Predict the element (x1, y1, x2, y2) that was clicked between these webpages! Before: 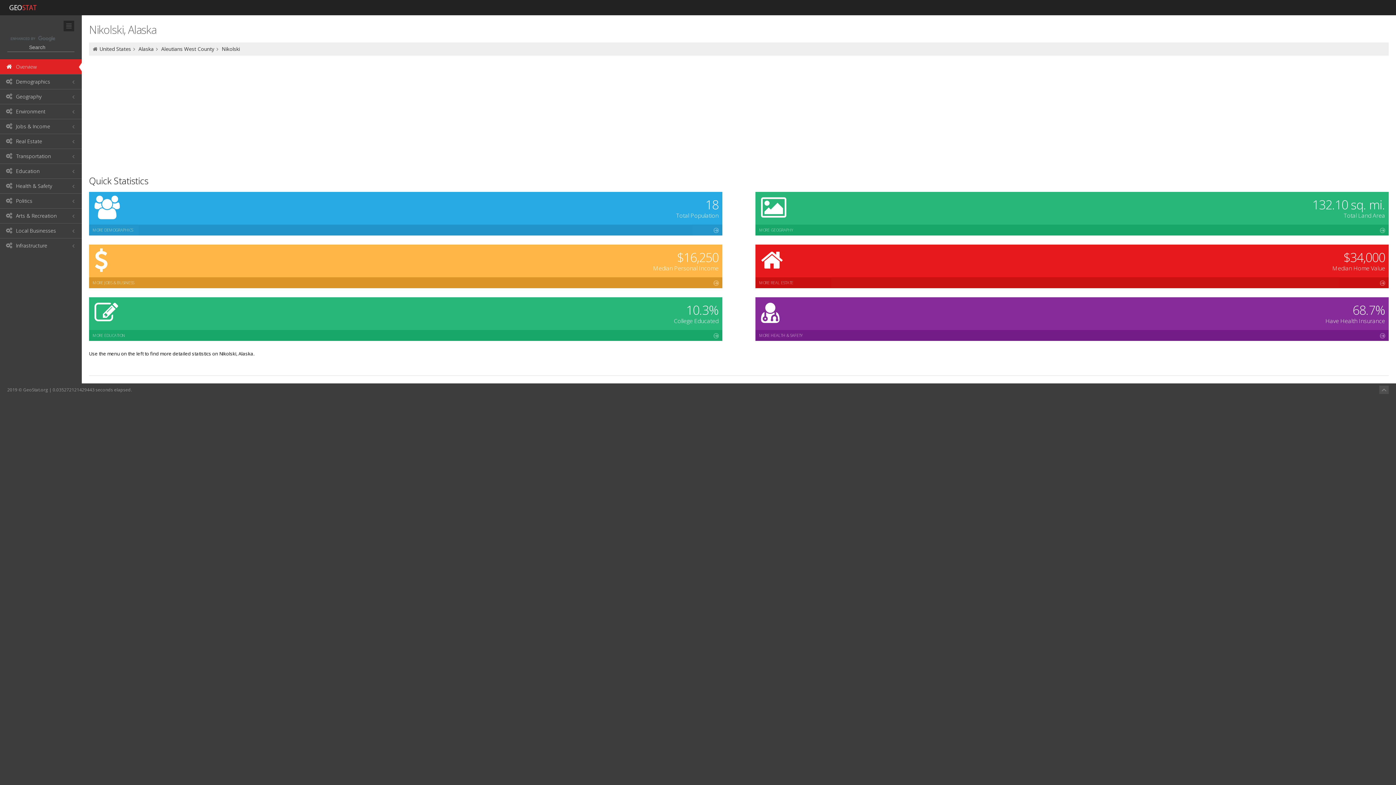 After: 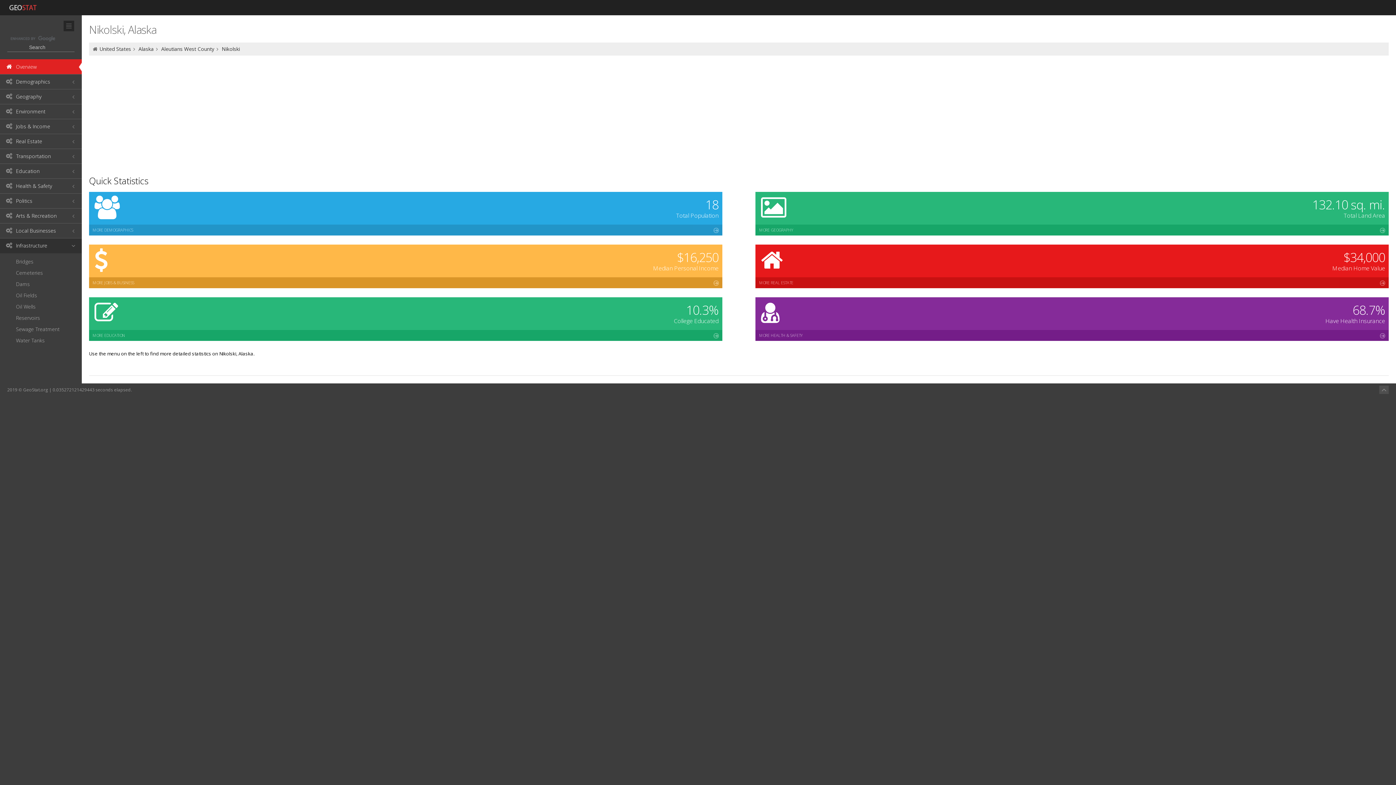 Action: bbox: (0, 238, 81, 253) label:  Infrastructure